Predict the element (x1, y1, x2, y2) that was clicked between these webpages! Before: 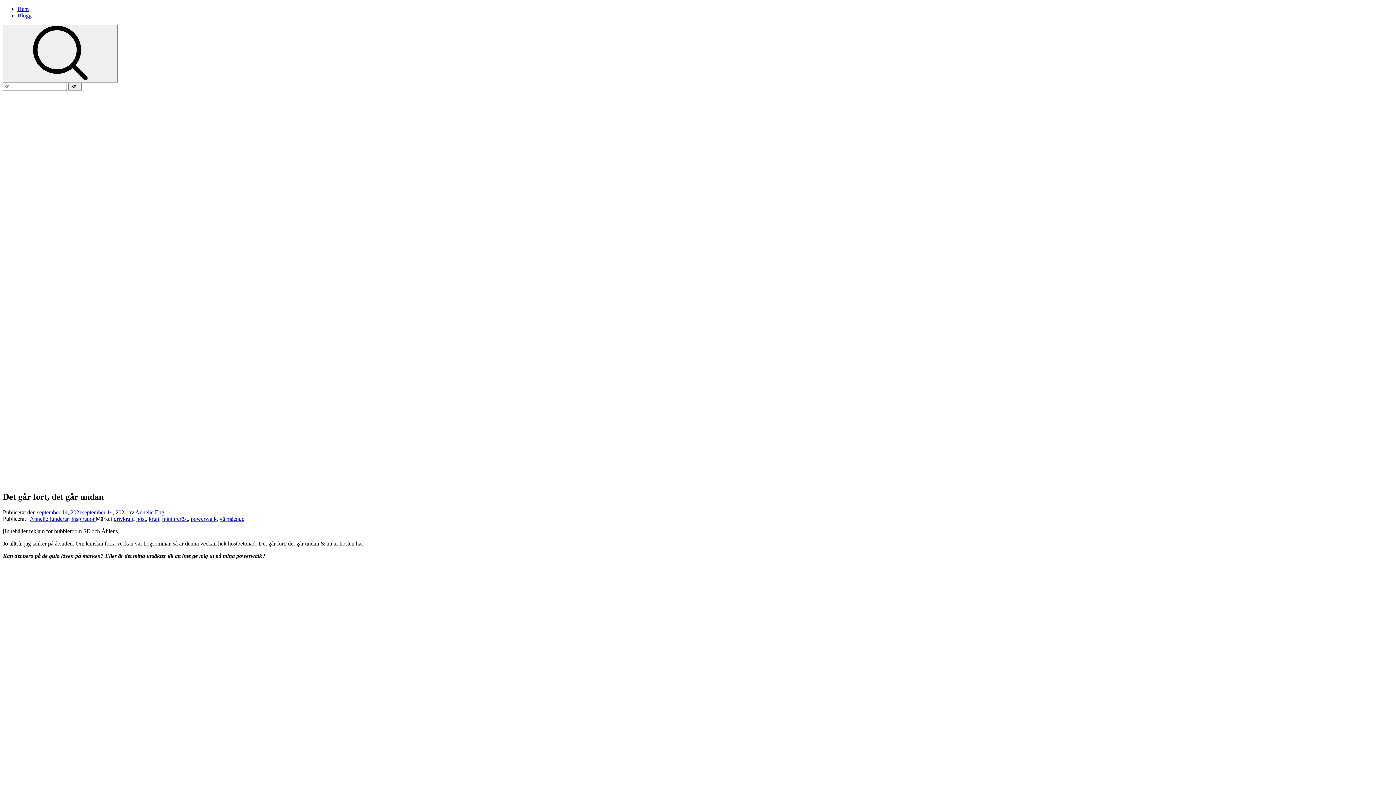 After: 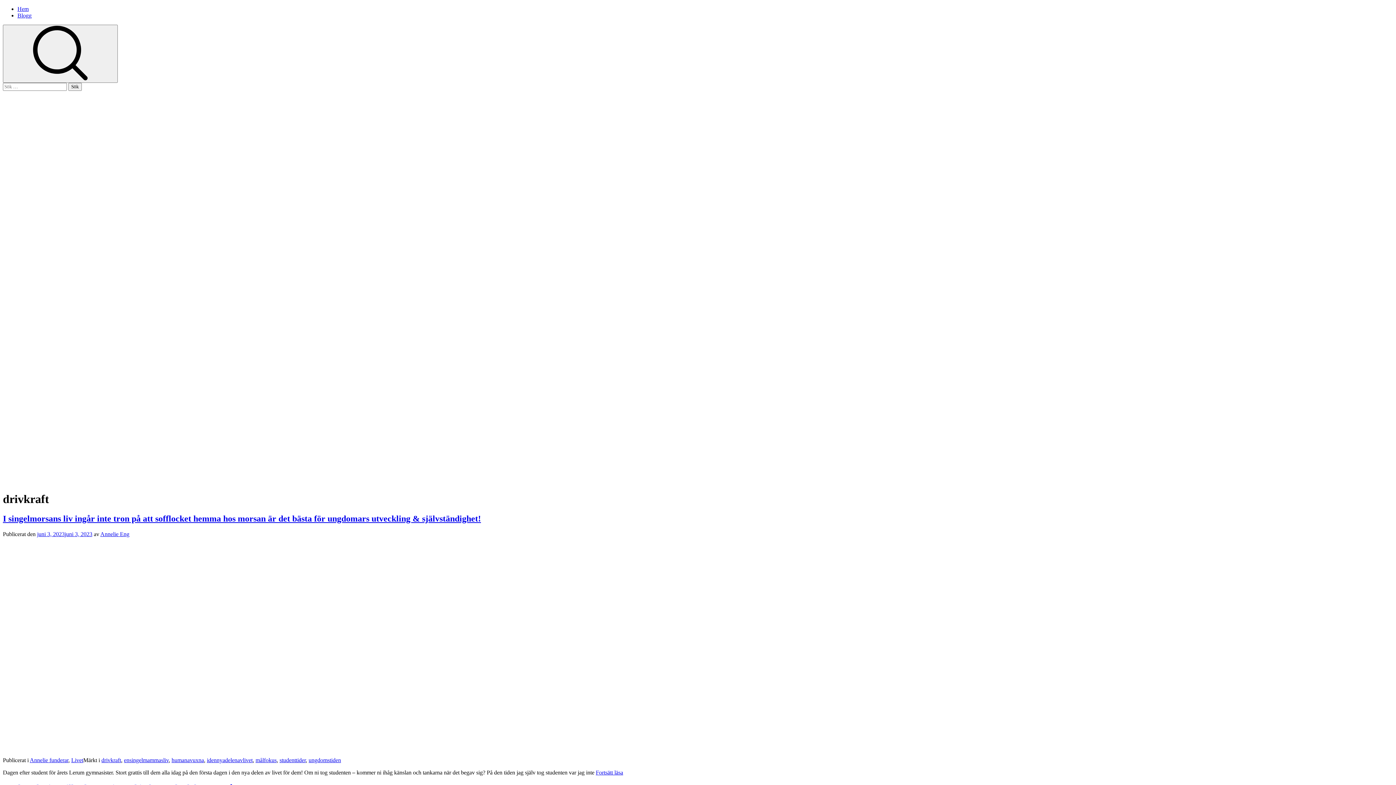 Action: label: drivkraft bbox: (113, 515, 133, 522)